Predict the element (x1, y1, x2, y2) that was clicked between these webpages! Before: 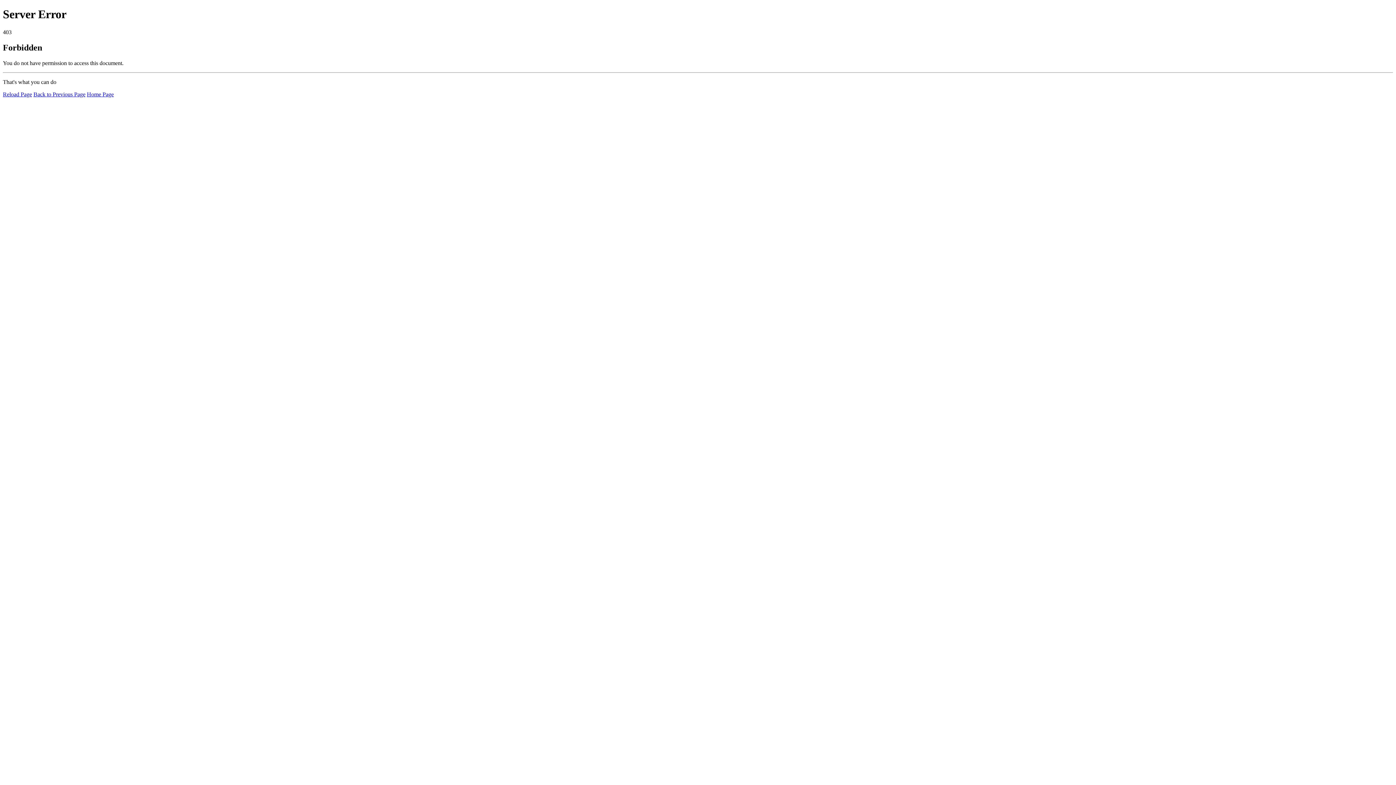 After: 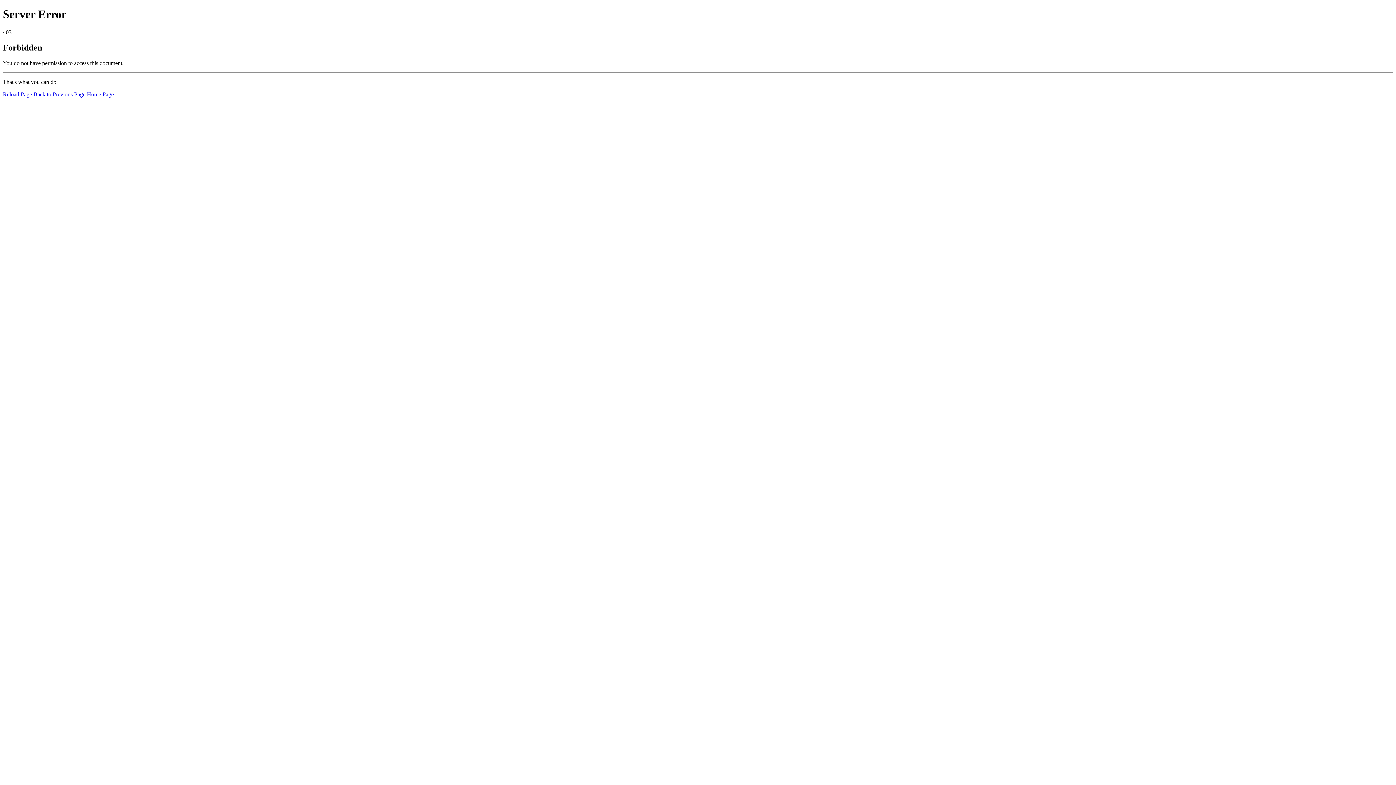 Action: bbox: (86, 91, 113, 97) label: Home Page